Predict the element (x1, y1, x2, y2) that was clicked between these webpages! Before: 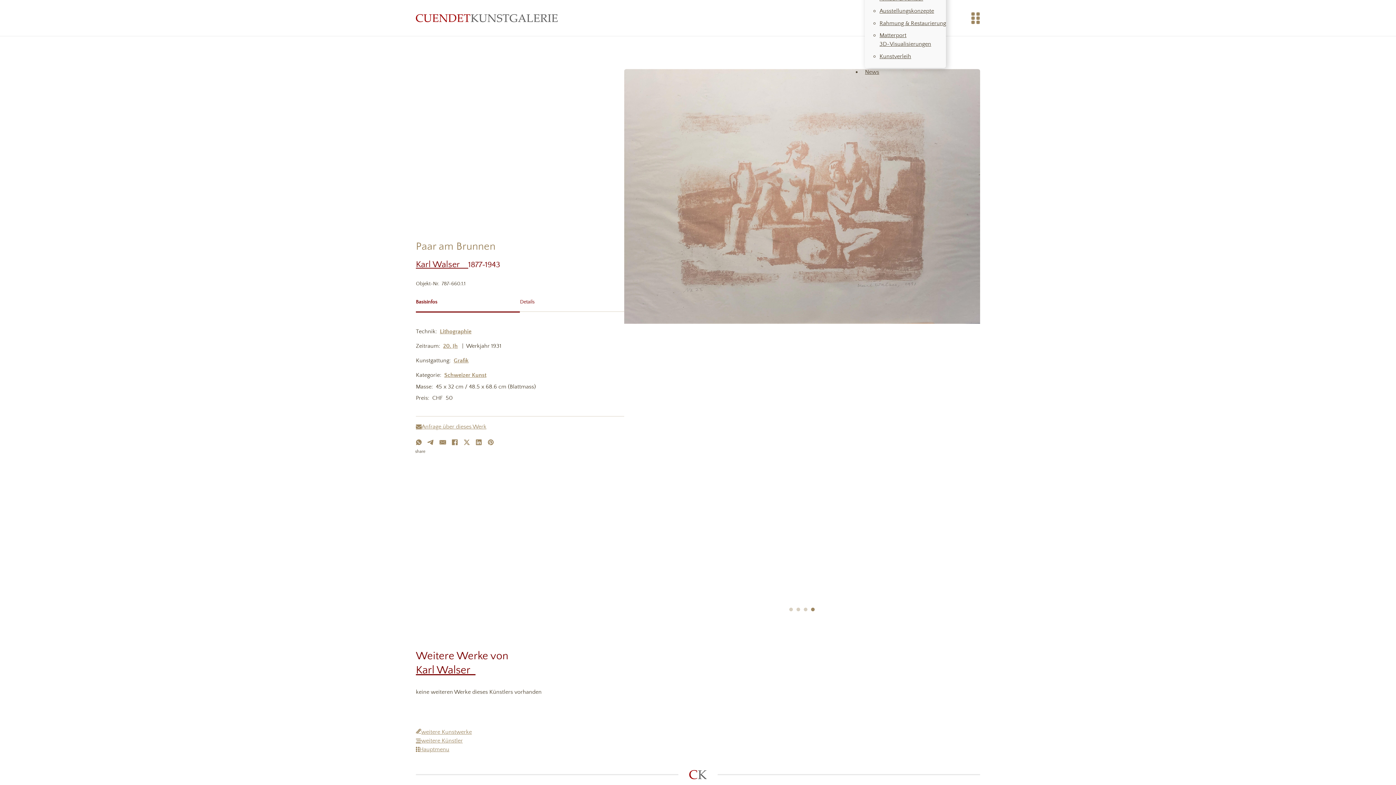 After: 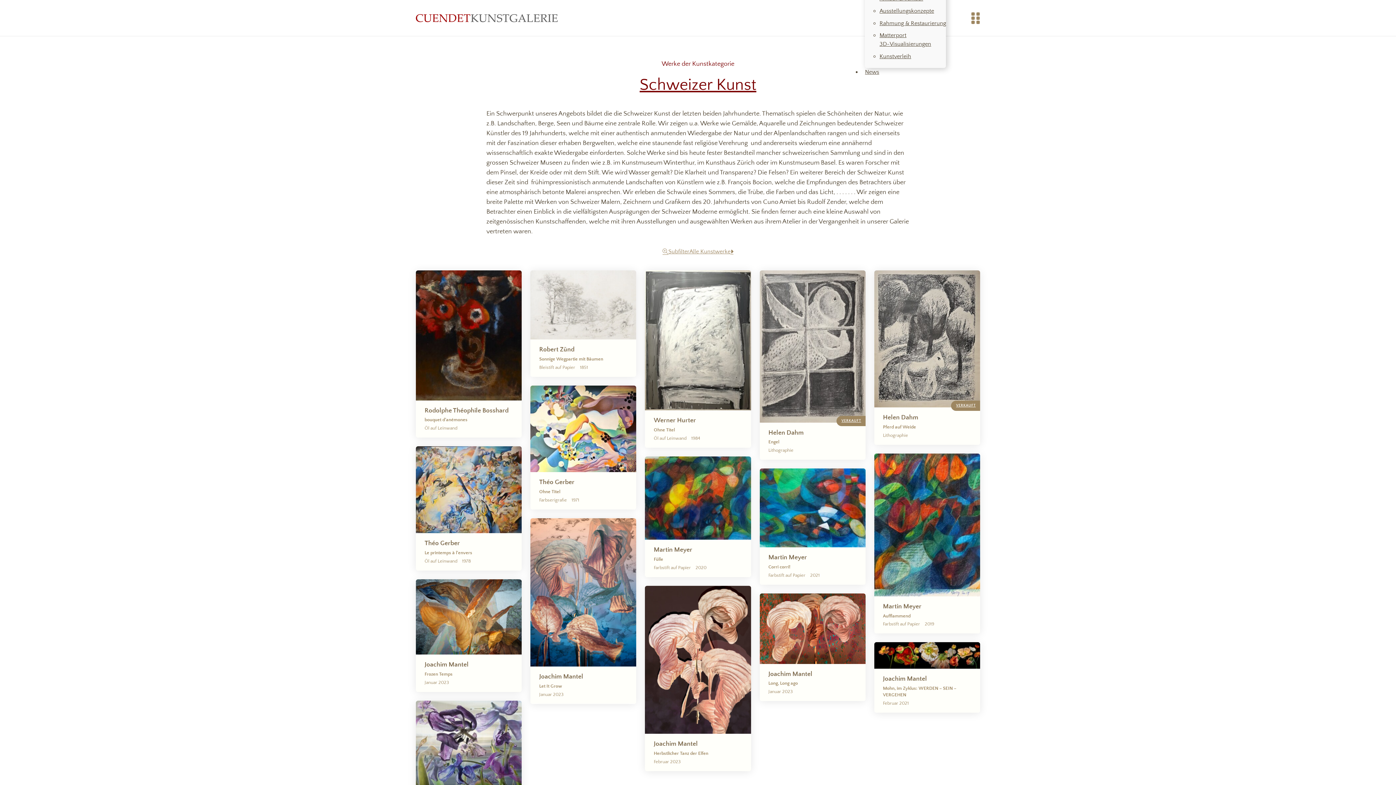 Action: bbox: (444, 372, 486, 378) label: Schweizer Kunst